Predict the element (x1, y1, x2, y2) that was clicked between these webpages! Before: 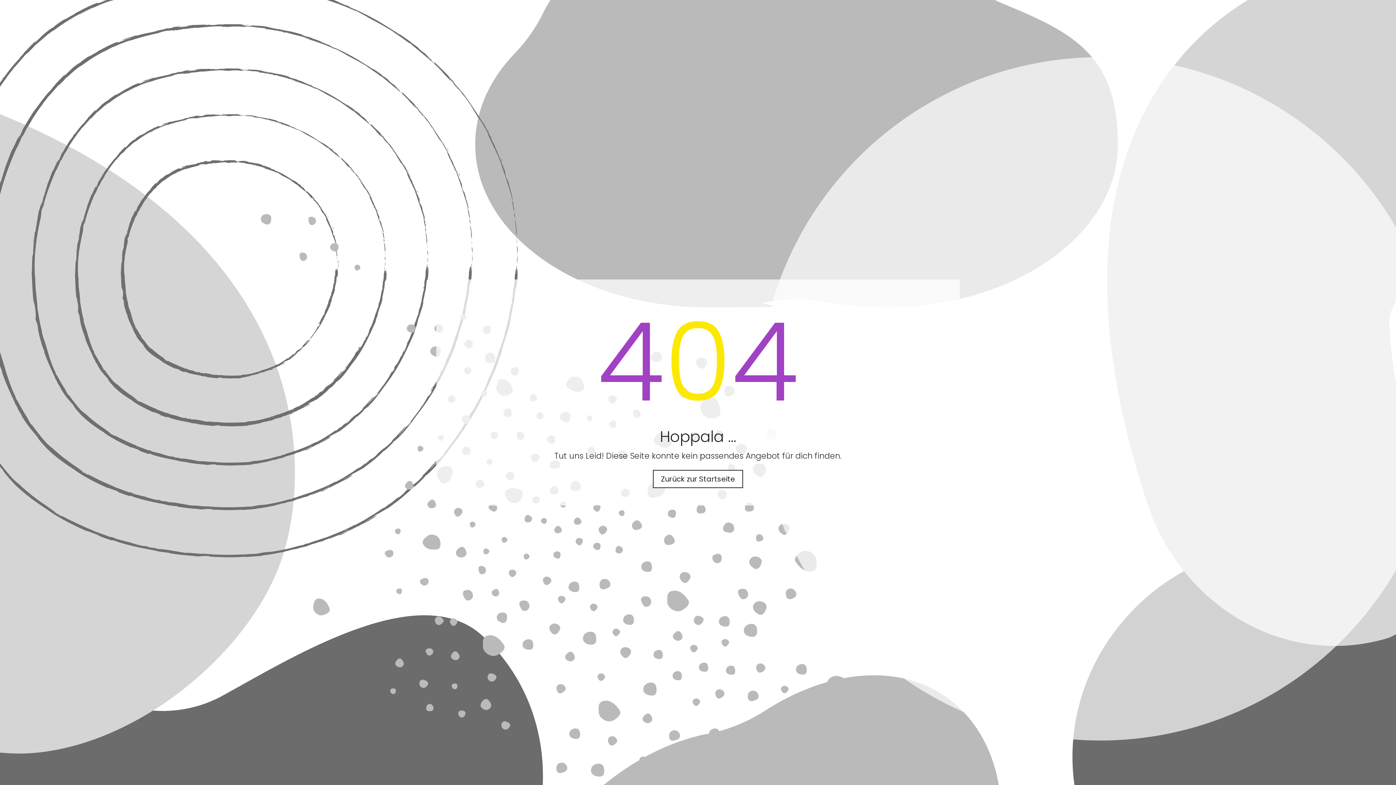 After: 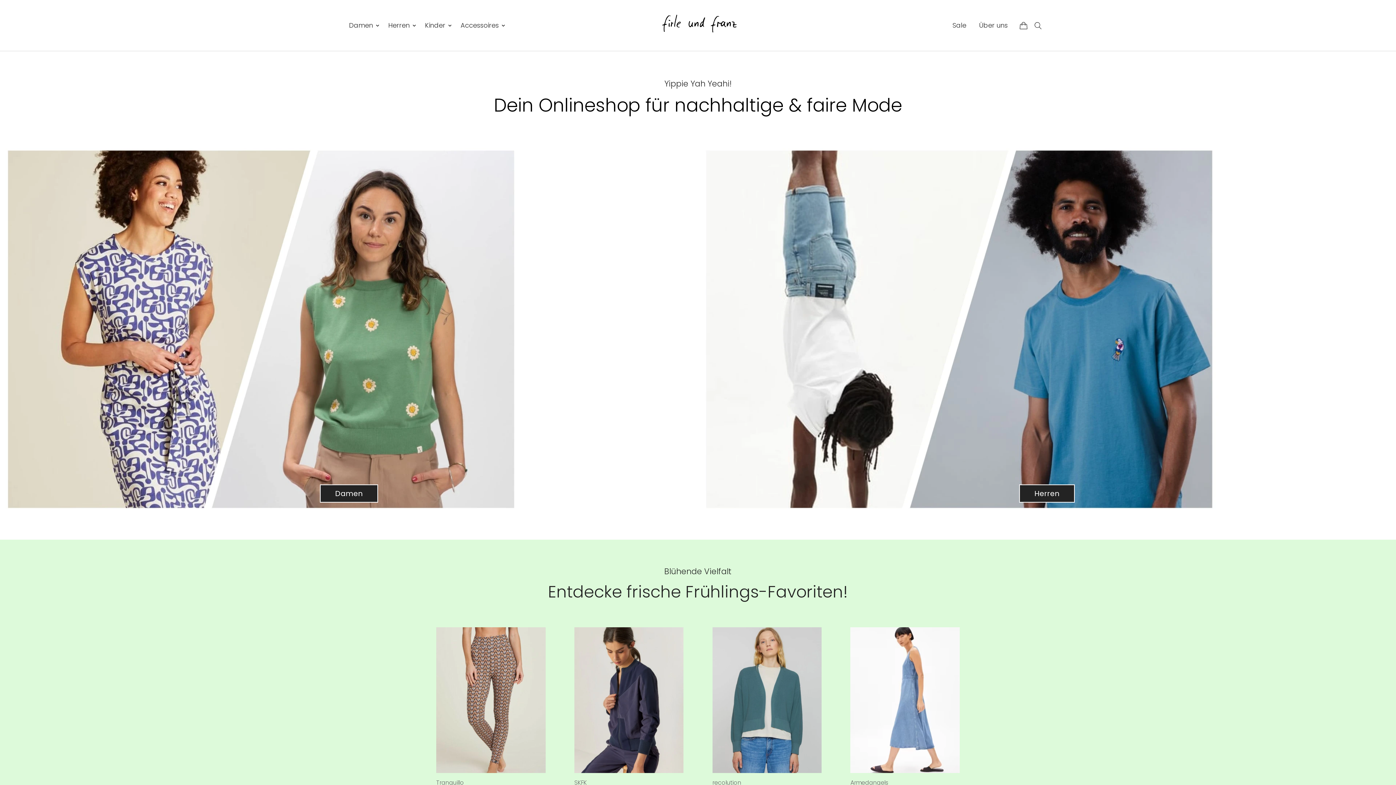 Action: bbox: (653, 470, 743, 488) label: Zurück zur Startseite